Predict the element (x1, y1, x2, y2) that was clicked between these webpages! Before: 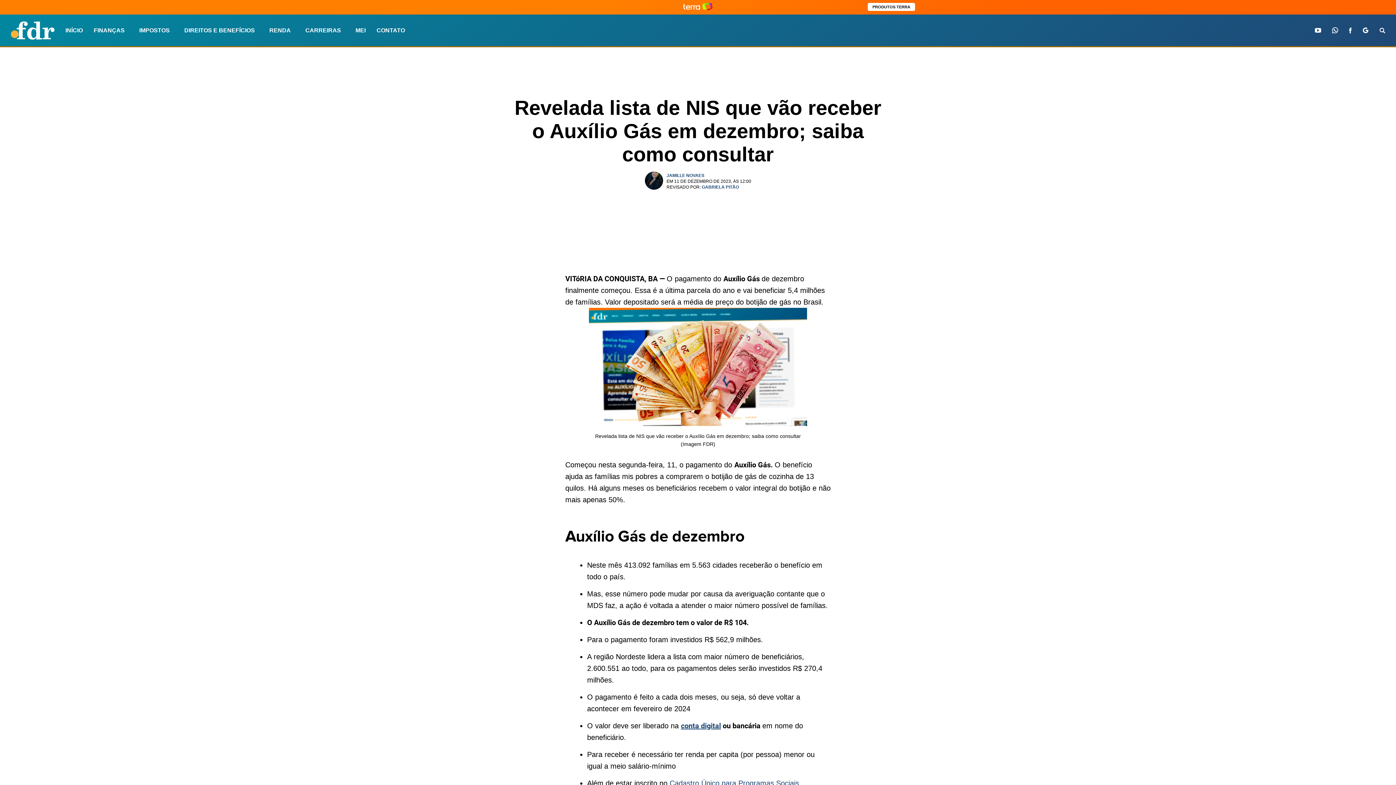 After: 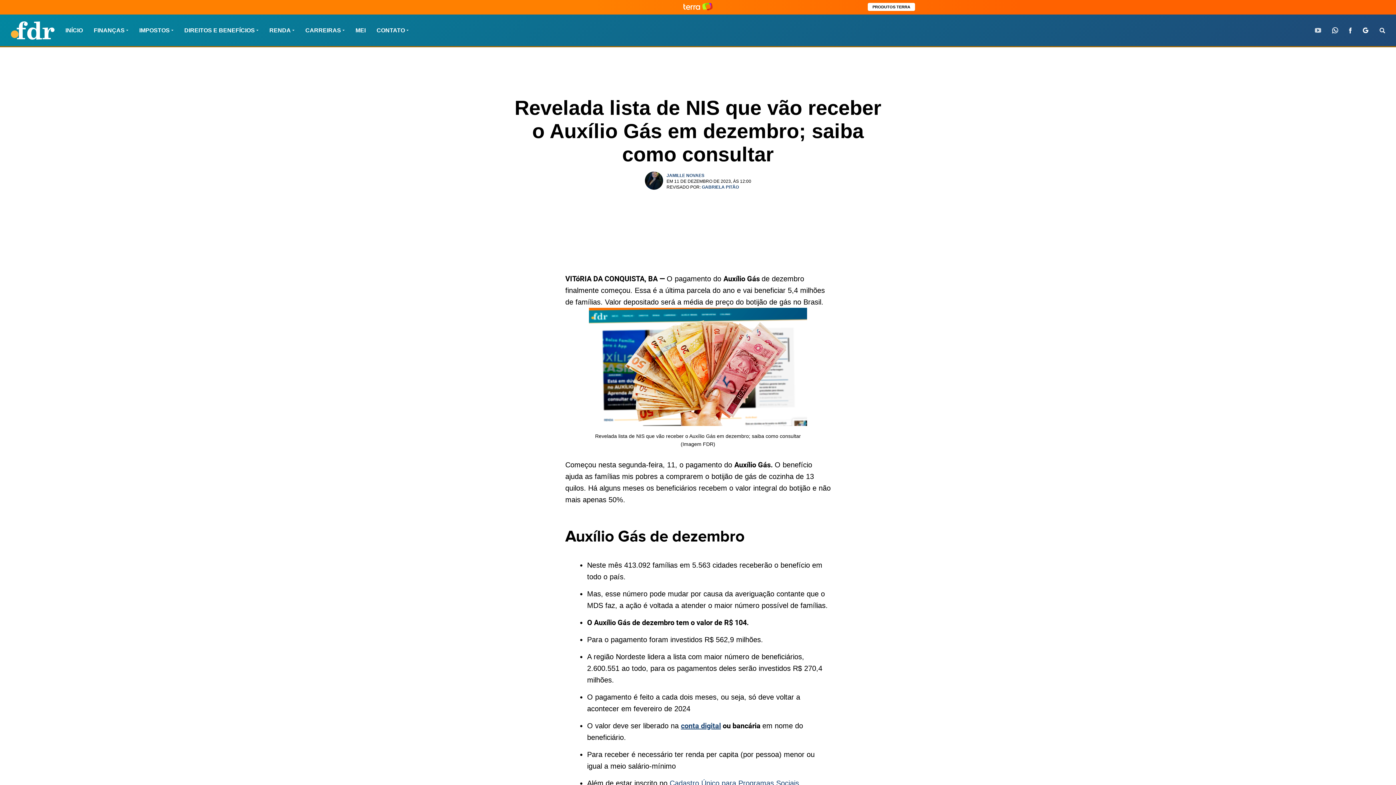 Action: label: youtube bbox: (1315, 28, 1321, 32)